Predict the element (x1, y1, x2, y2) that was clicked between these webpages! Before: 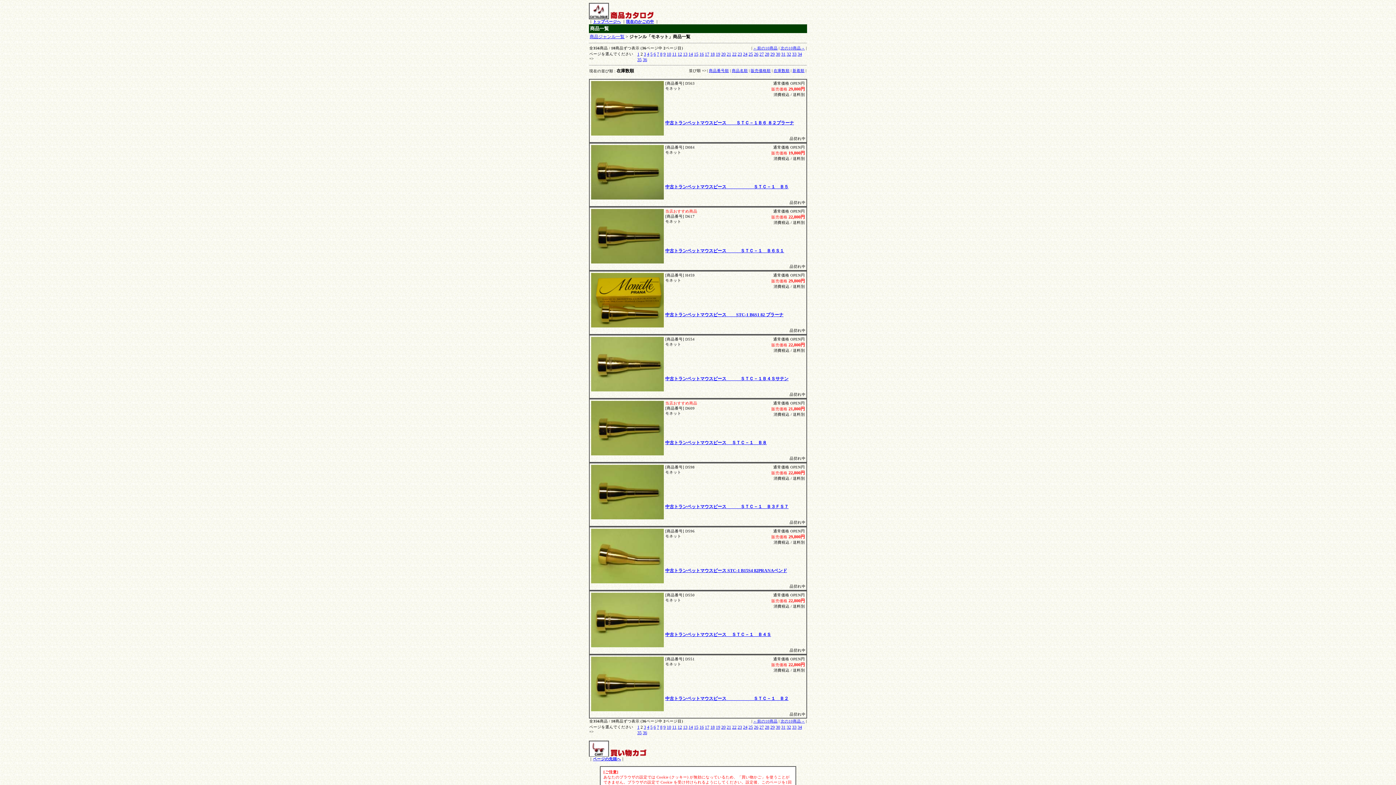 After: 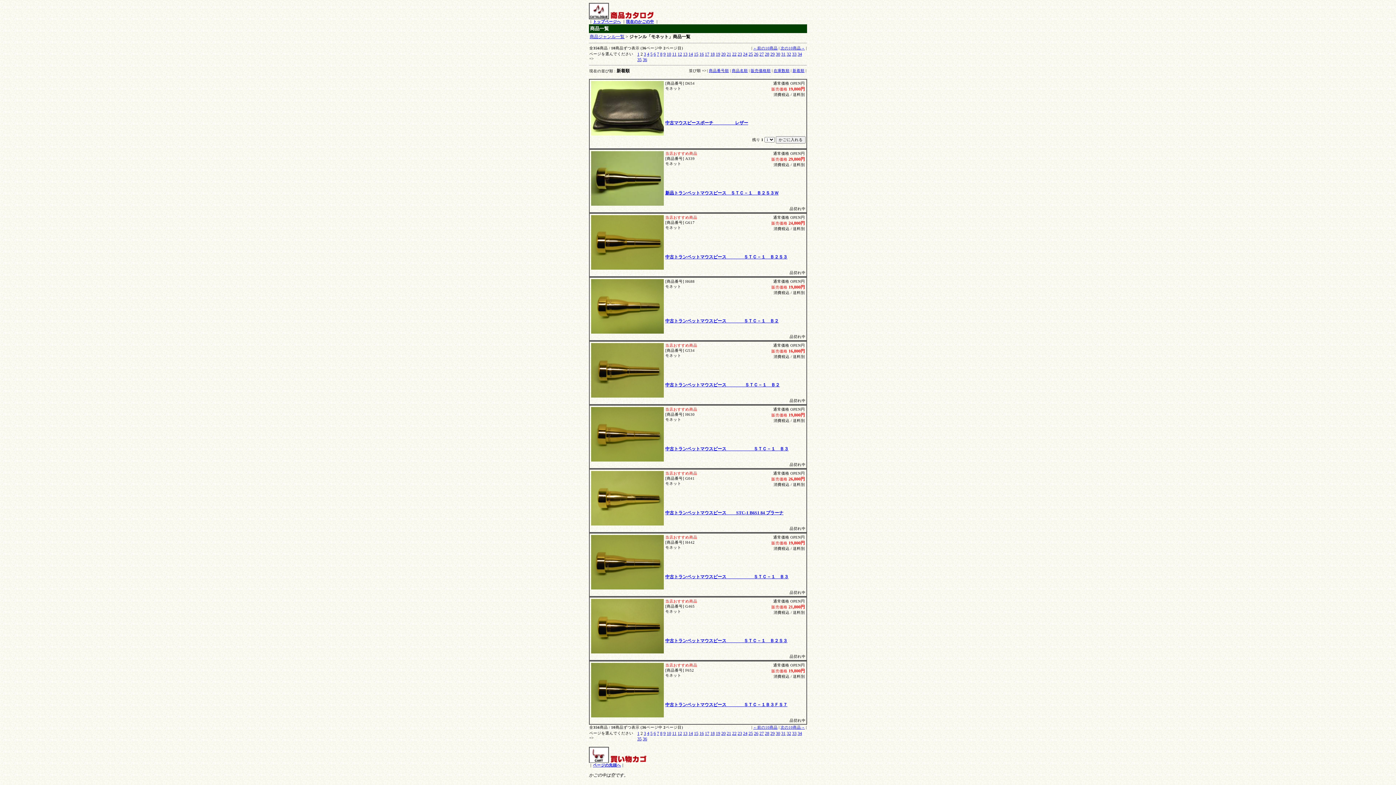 Action: label: 新着順 bbox: (792, 68, 804, 72)